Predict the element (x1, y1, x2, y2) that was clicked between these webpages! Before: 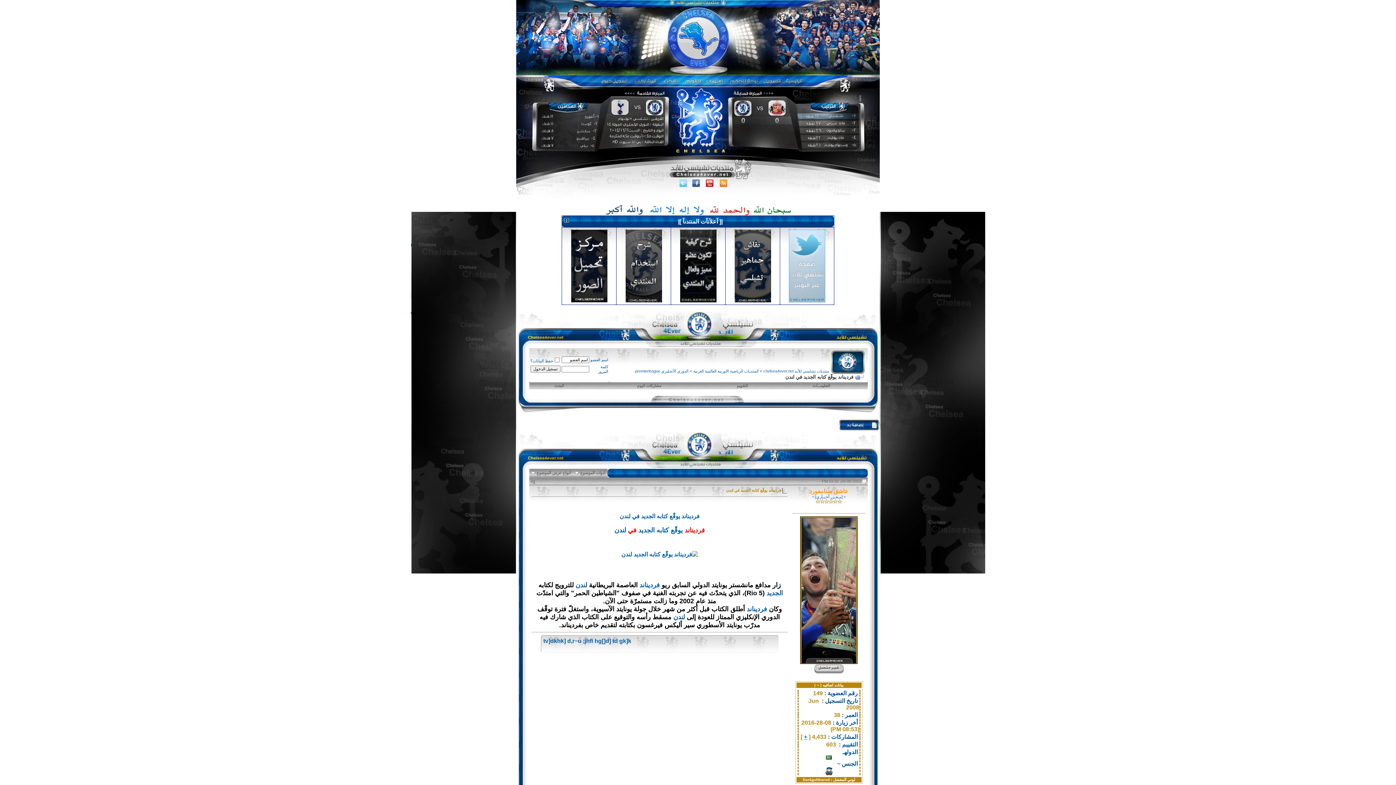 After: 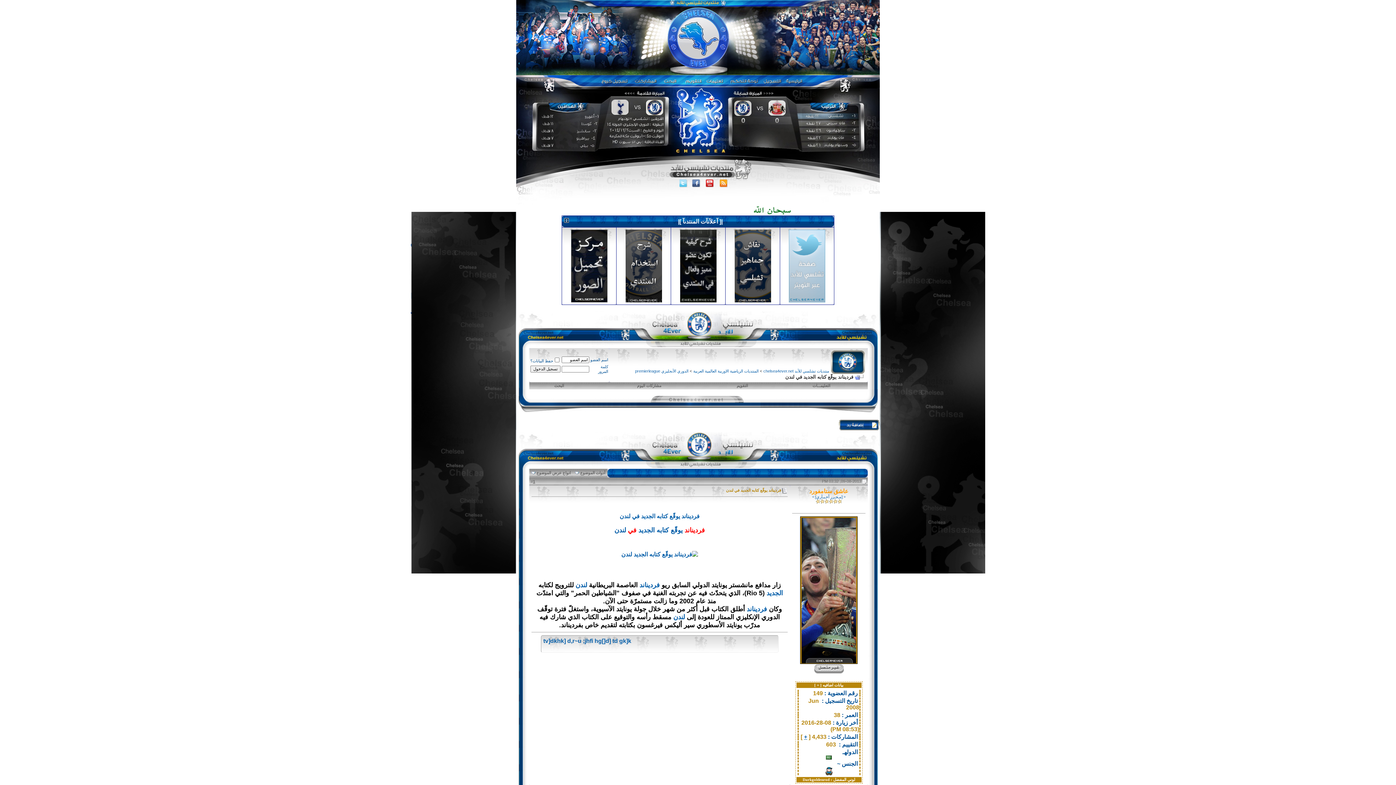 Action: bbox: (669, 526, 682, 534) label: يوقّع 